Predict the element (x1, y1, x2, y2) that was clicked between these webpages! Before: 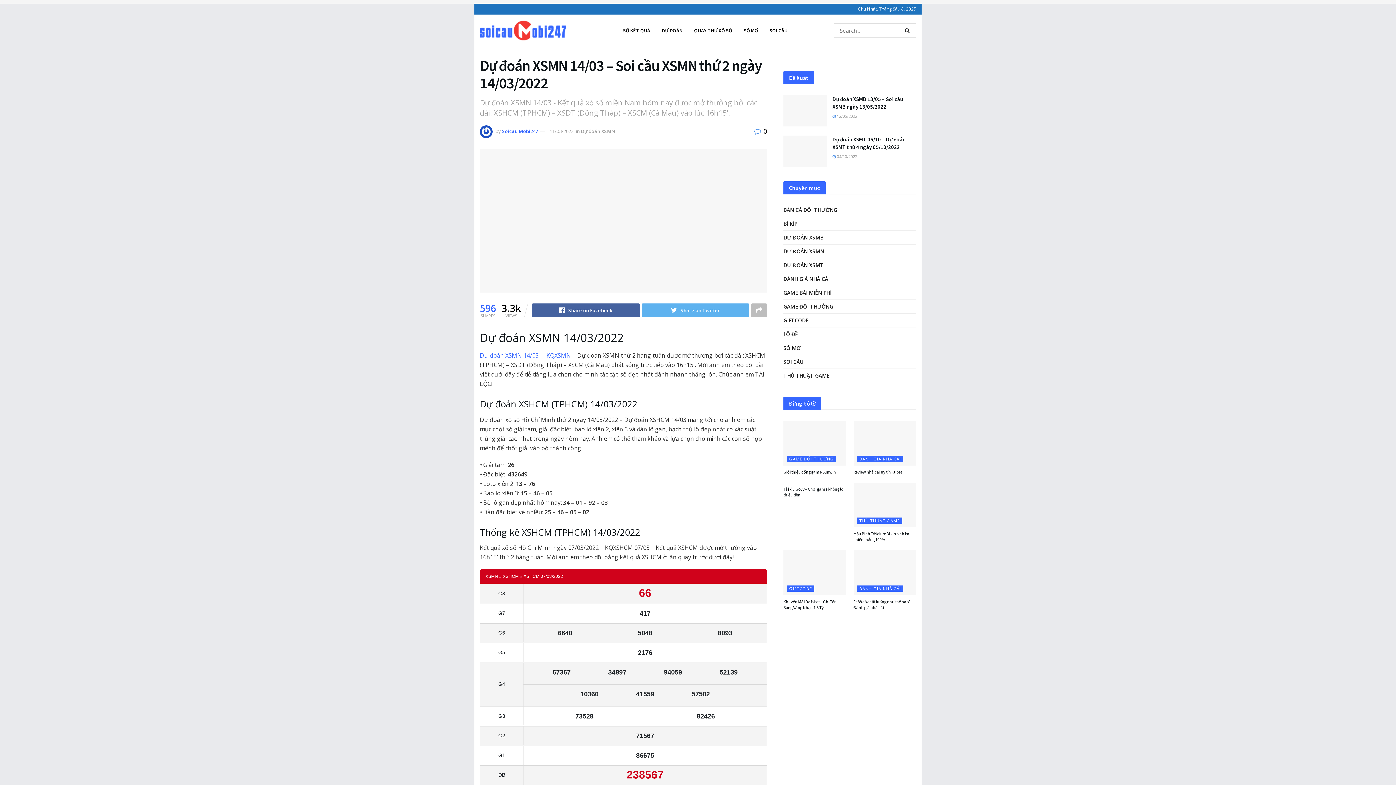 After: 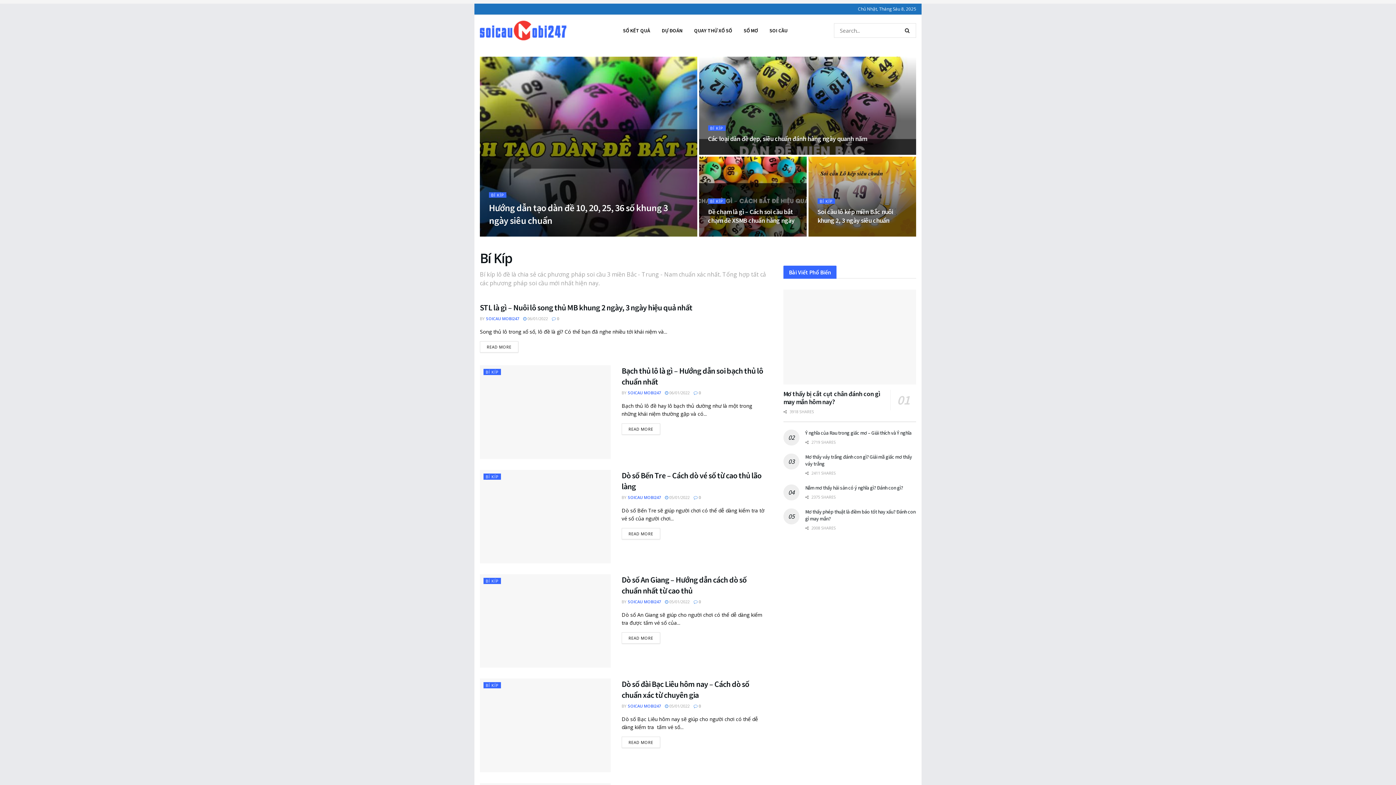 Action: label: BÍ KÍP bbox: (783, 219, 797, 228)